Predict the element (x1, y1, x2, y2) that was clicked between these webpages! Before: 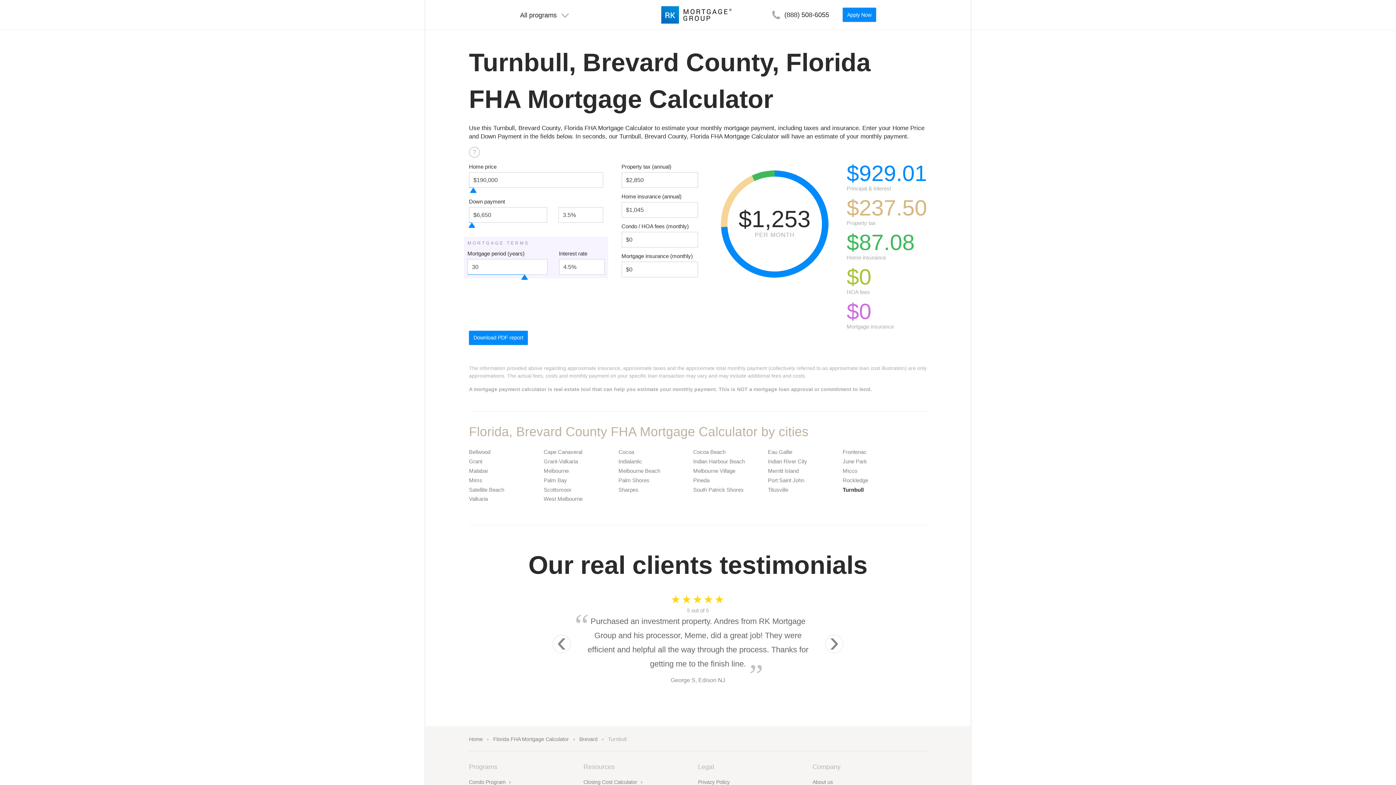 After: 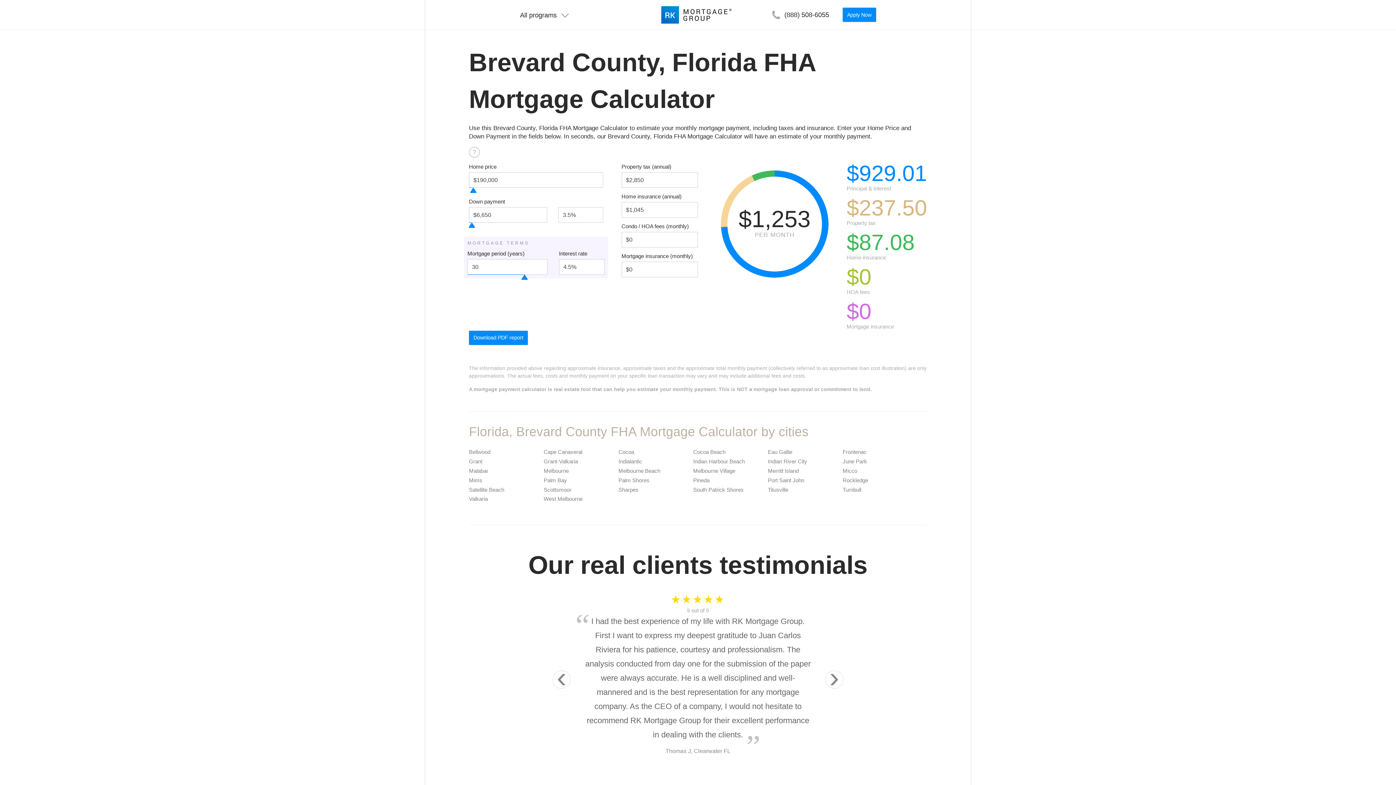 Action: label: Brevard bbox: (579, 779, 597, 785)